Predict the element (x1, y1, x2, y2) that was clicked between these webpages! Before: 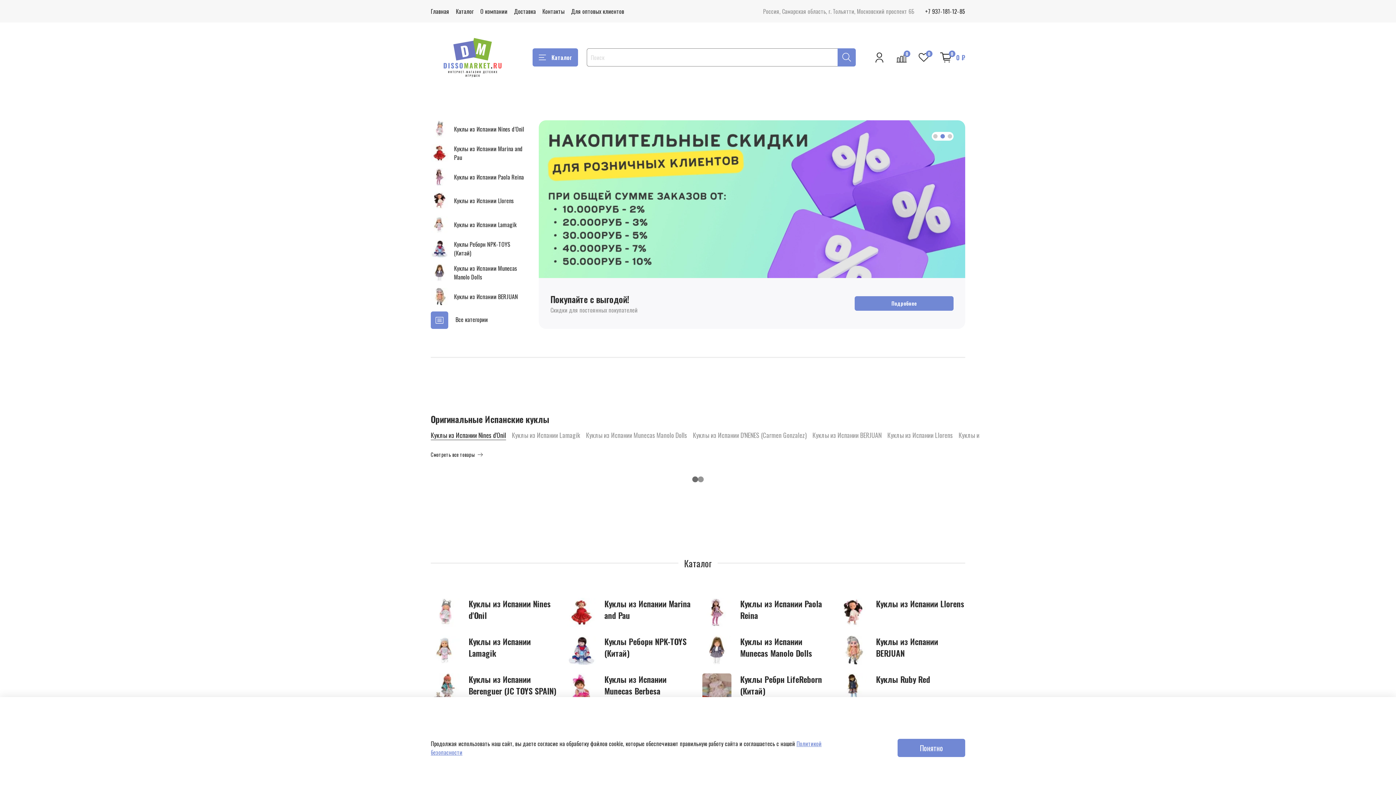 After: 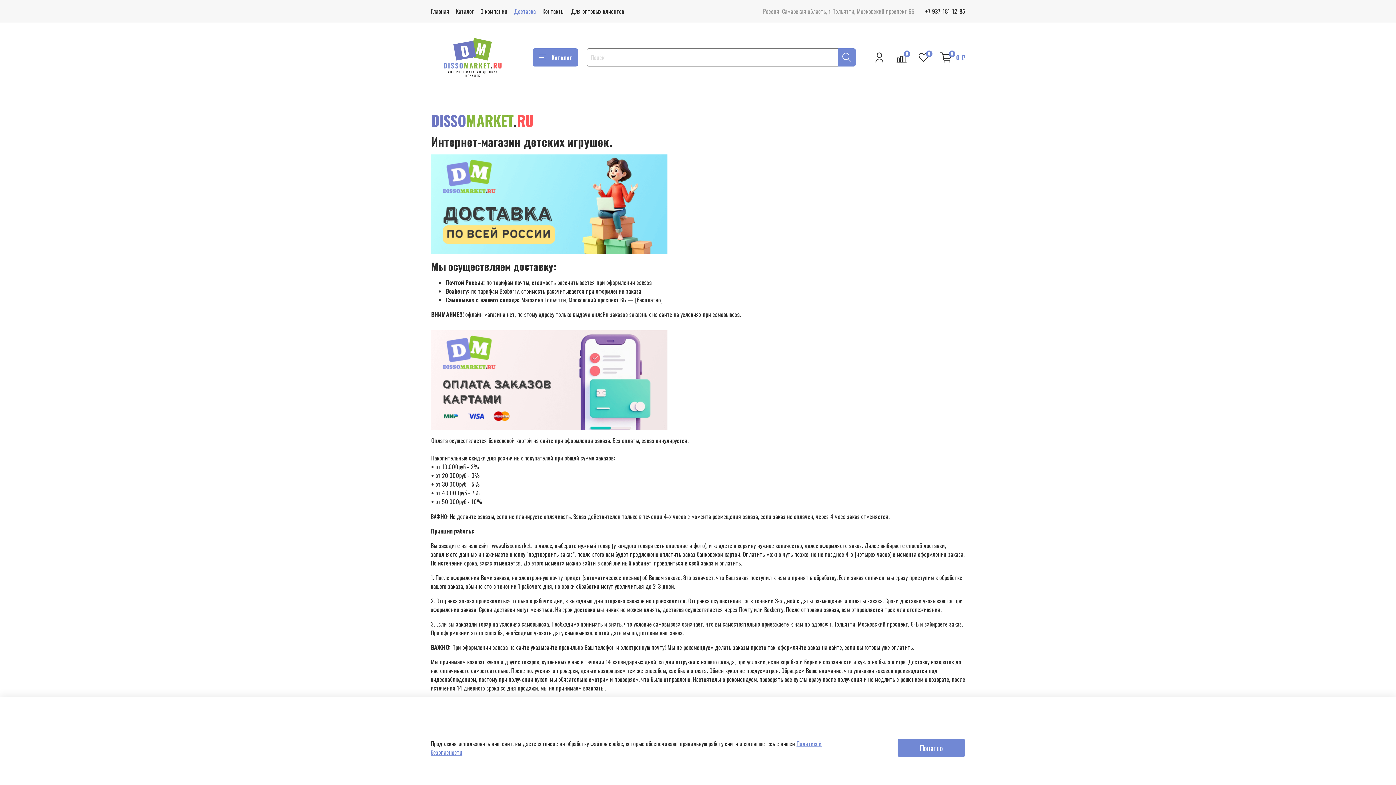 Action: bbox: (854, 296, 953, 311) label: Подробнее